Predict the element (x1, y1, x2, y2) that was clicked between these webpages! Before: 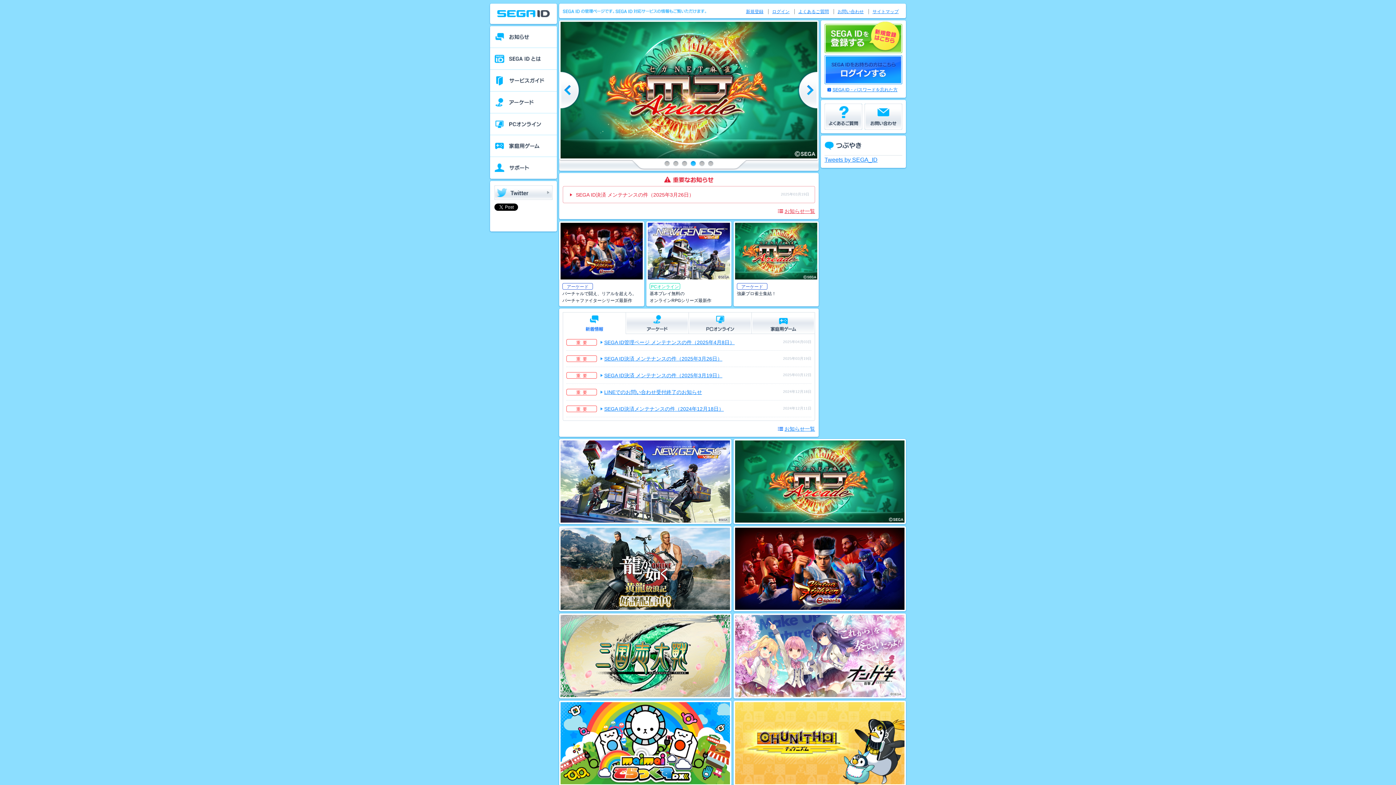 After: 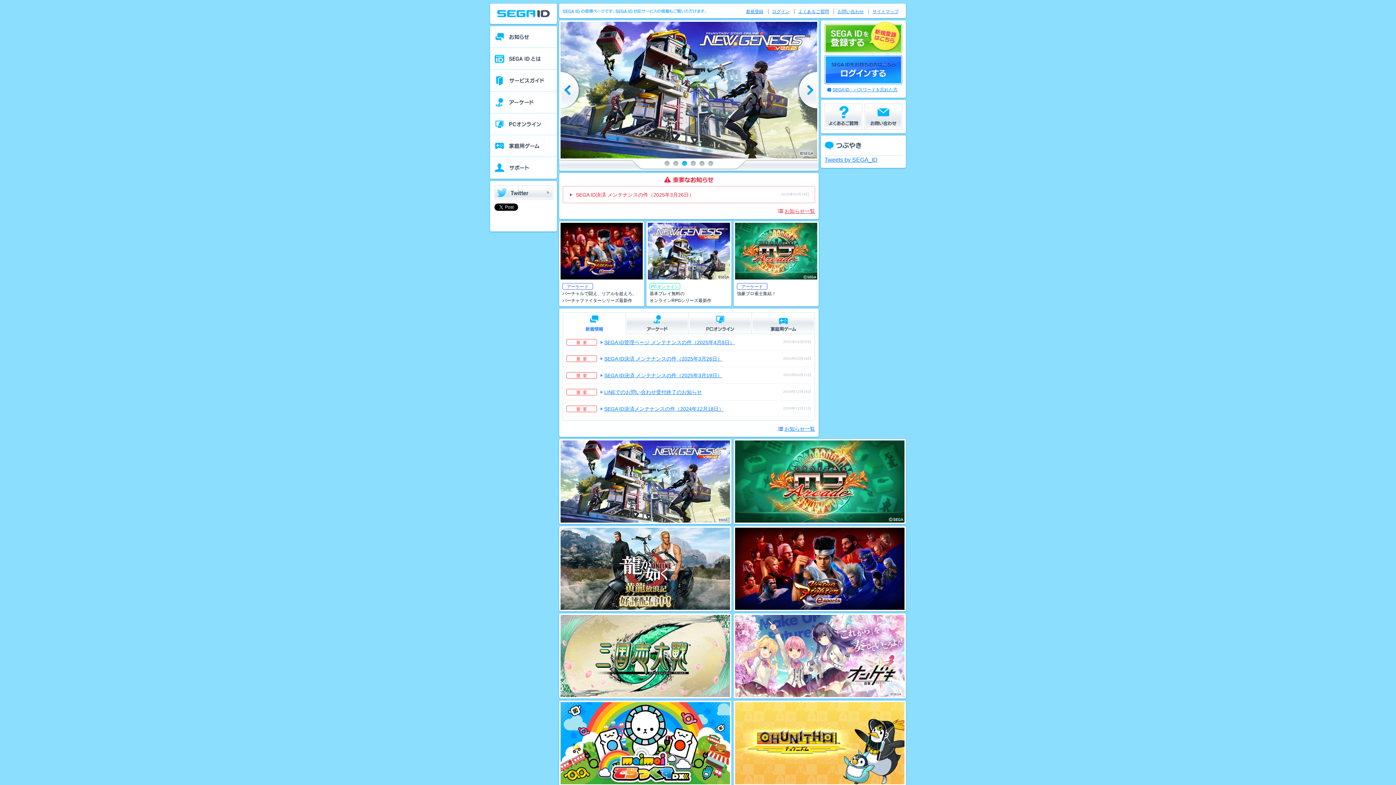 Action: bbox: (648, 223, 730, 228)